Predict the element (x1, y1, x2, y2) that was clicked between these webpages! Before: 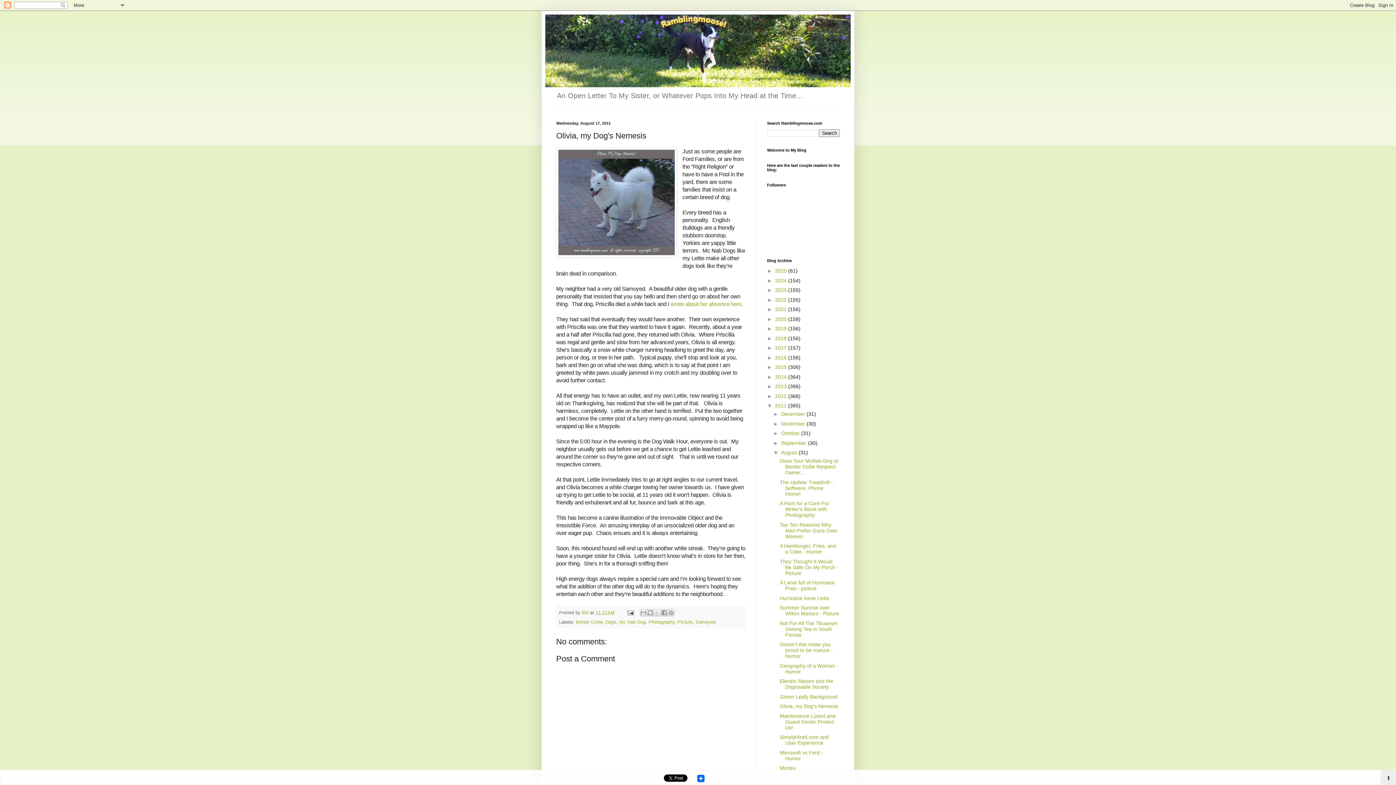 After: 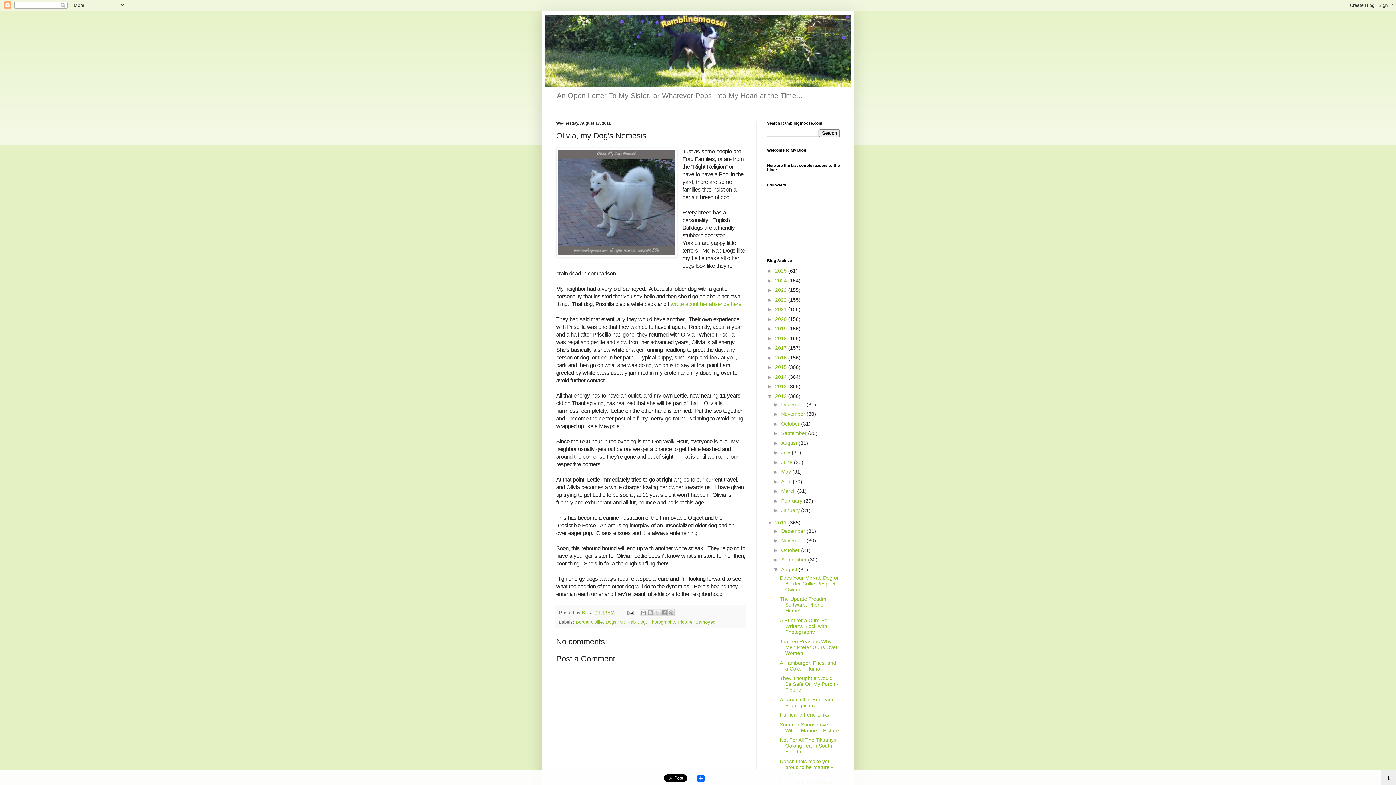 Action: label: ►   bbox: (767, 393, 775, 399)